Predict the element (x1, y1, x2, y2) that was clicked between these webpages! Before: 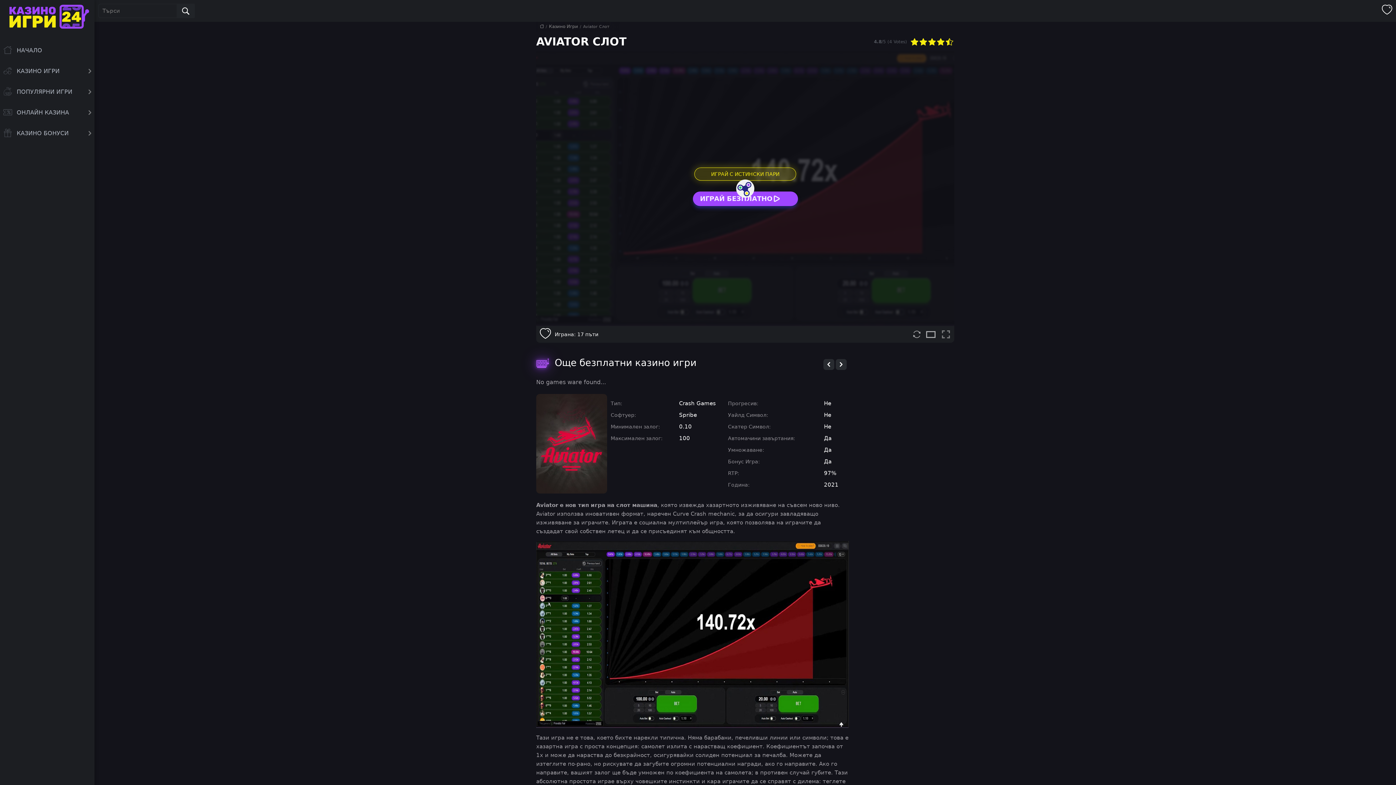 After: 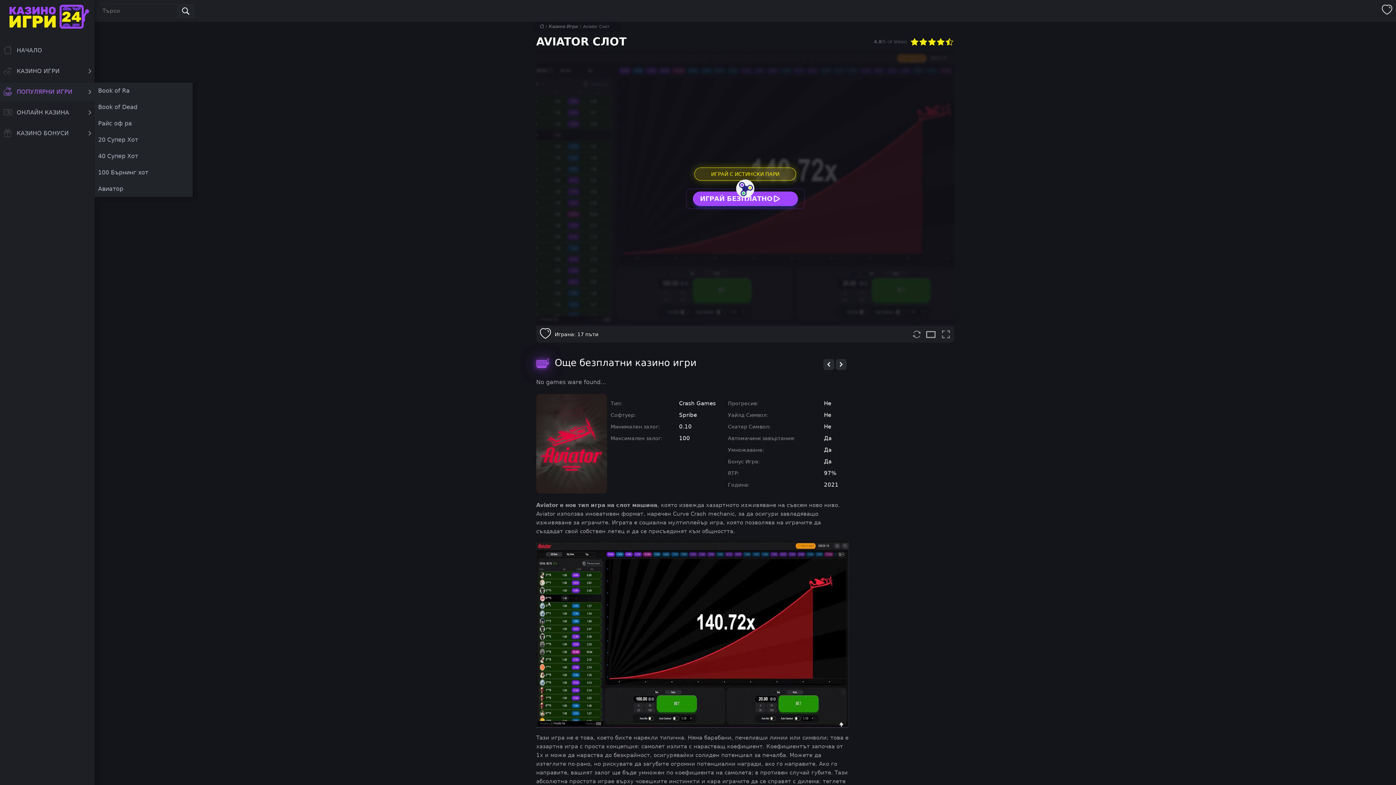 Action: label: ПОПУЛЯРНИ ИГРИ bbox: (0, 82, 81, 101)